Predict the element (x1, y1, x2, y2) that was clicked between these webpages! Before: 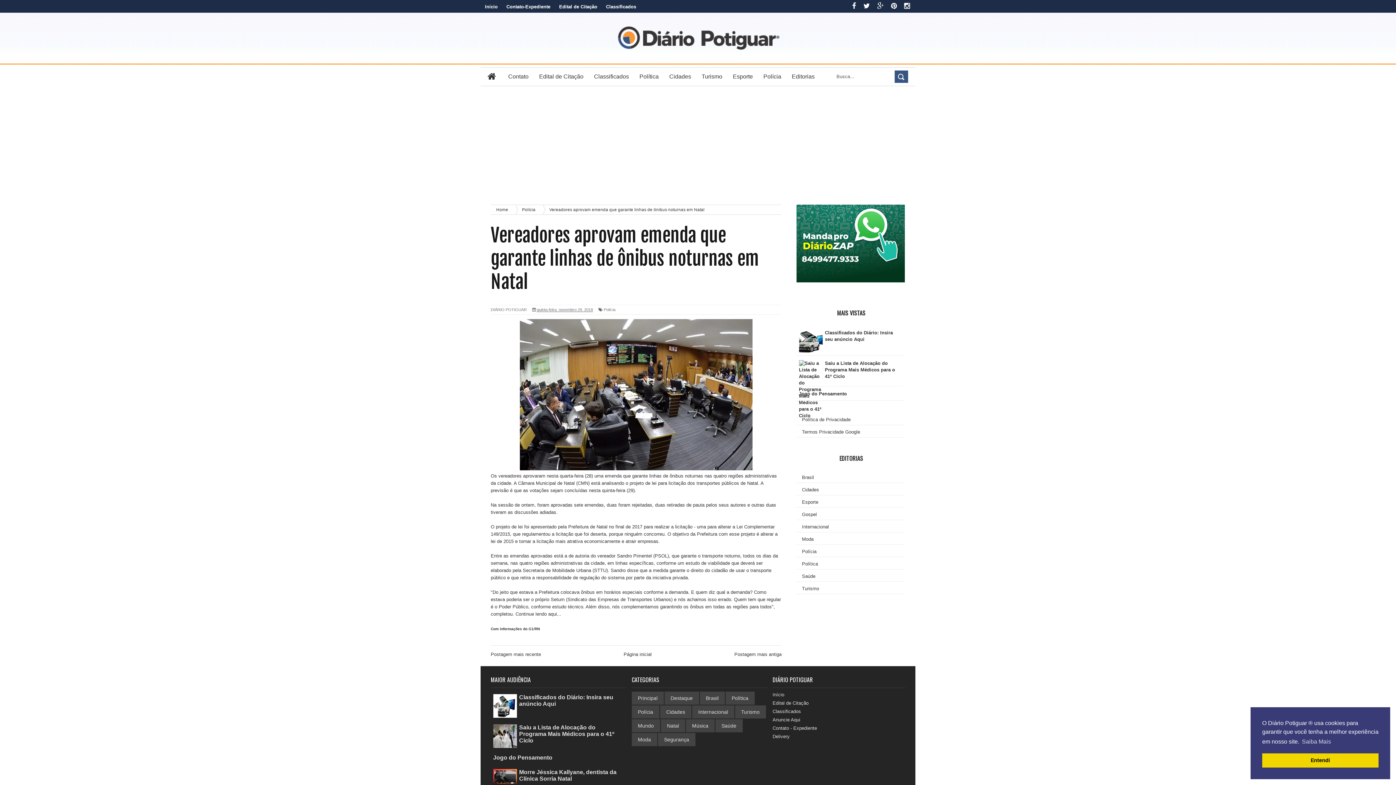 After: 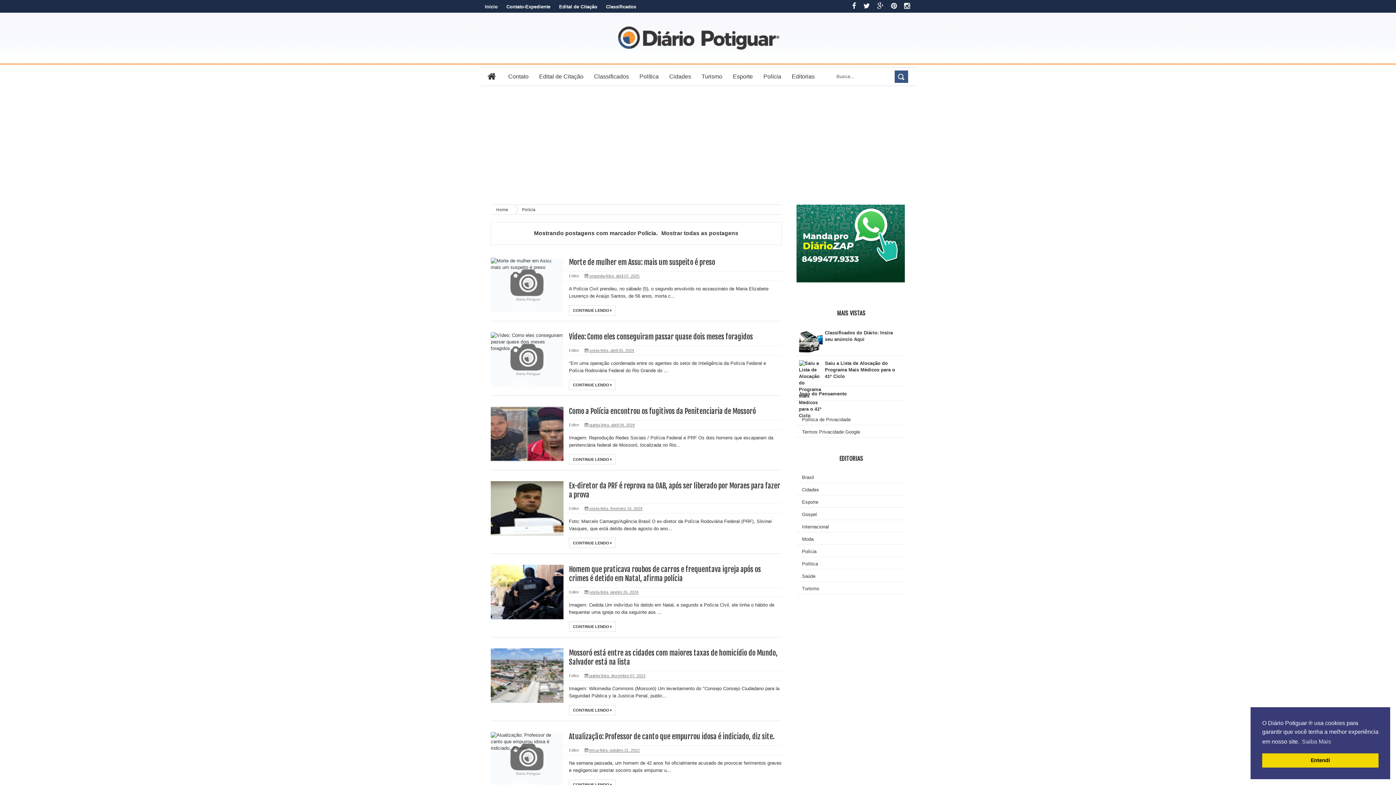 Action: label: Polícia bbox: (802, 549, 816, 554)